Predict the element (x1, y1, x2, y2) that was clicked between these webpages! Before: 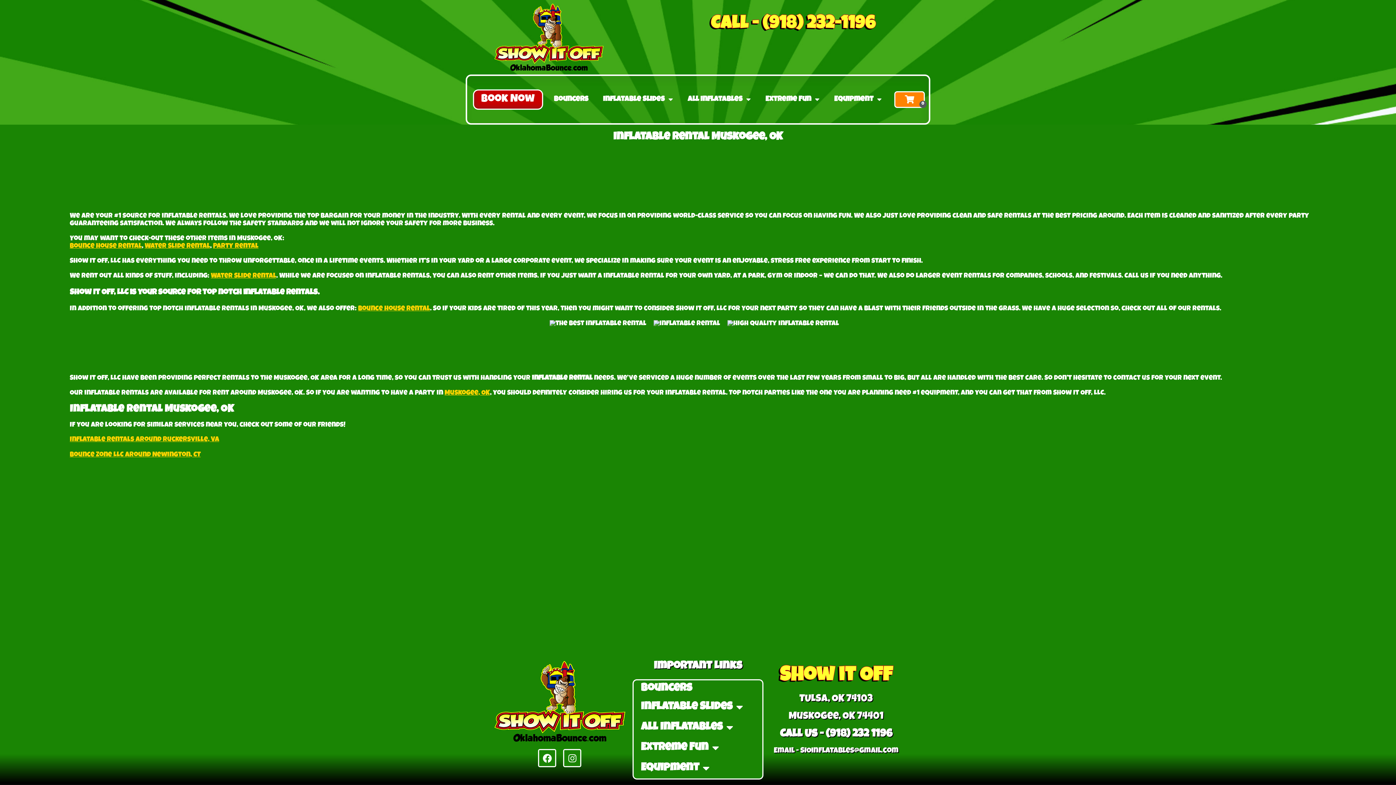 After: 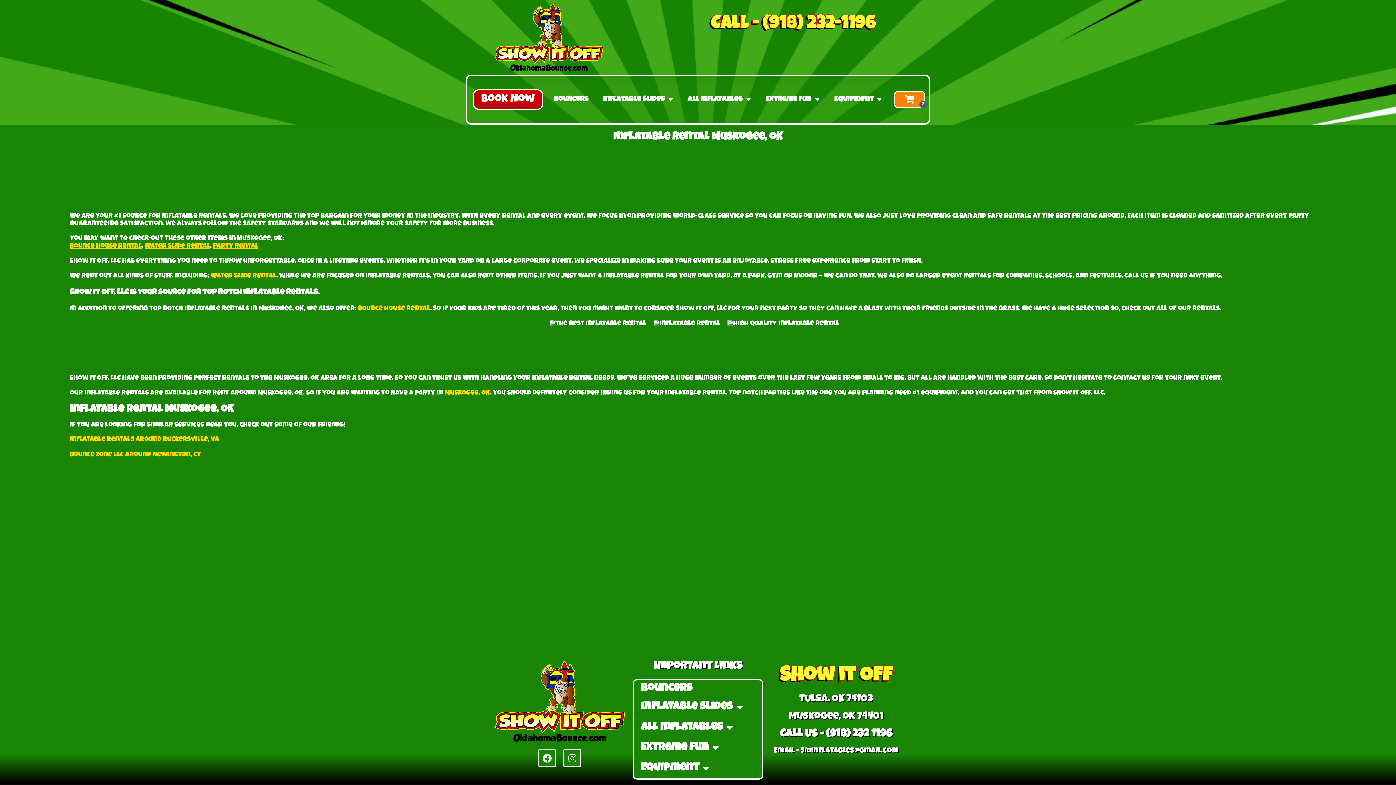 Action: label: Facebook bbox: (538, 749, 556, 767)